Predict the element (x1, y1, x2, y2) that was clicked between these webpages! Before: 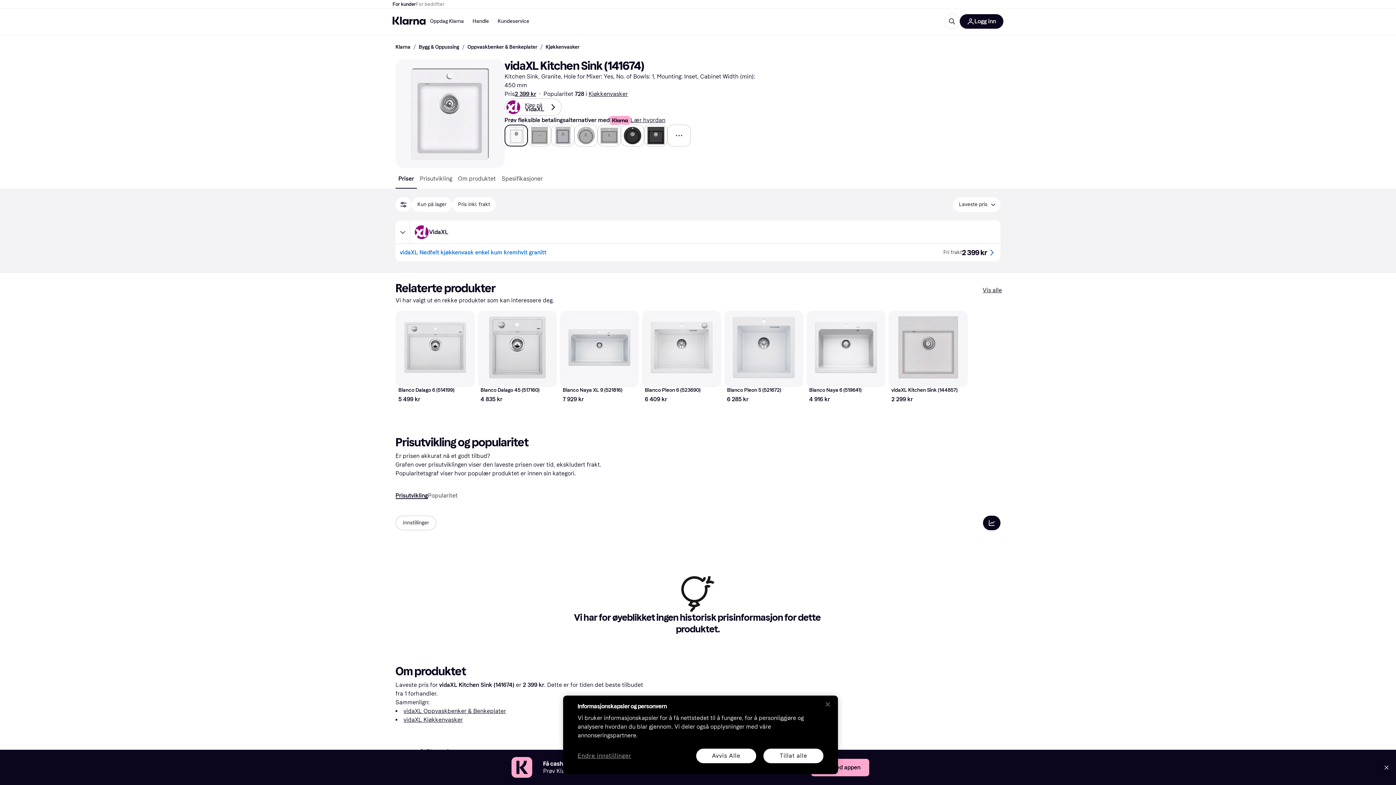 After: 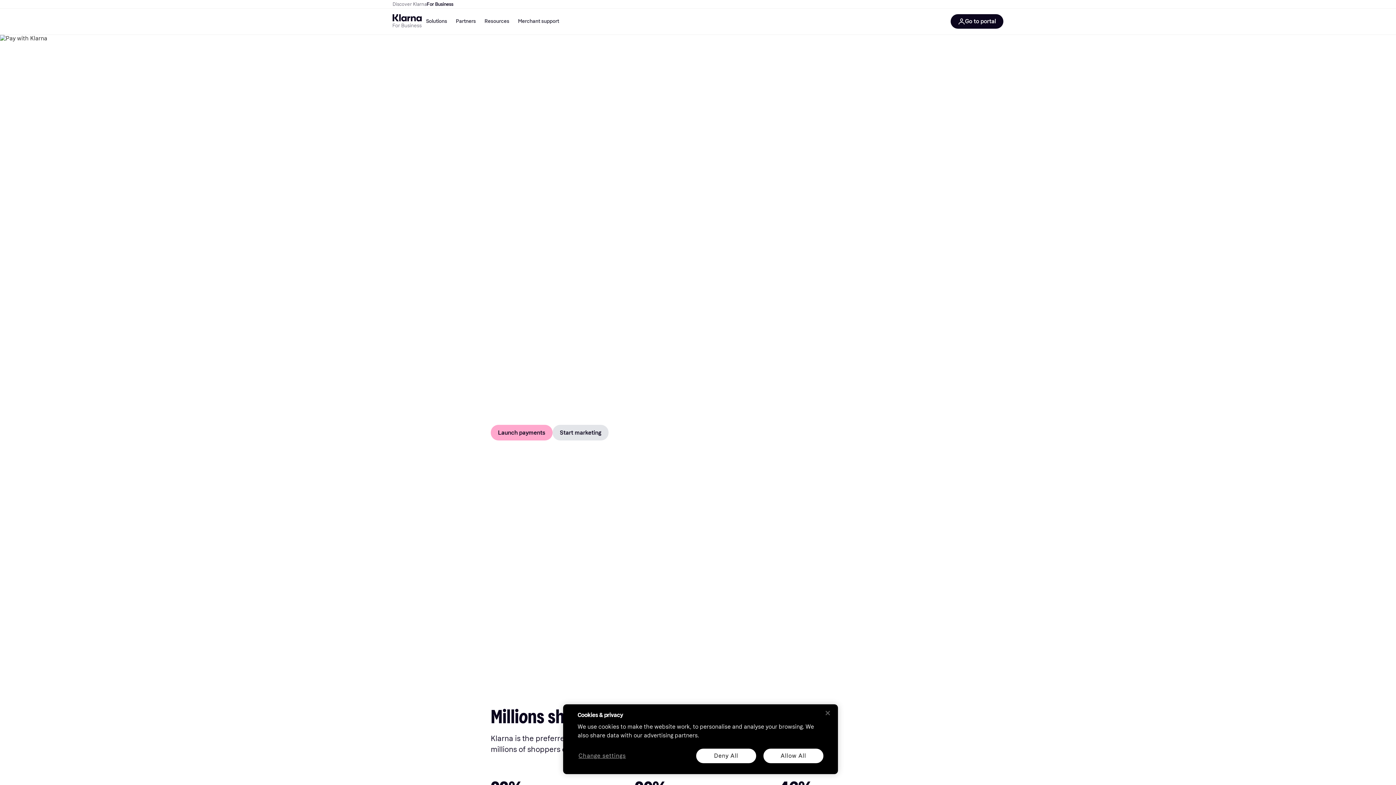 Action: label: For bedrifter bbox: (416, 0, 444, 8)